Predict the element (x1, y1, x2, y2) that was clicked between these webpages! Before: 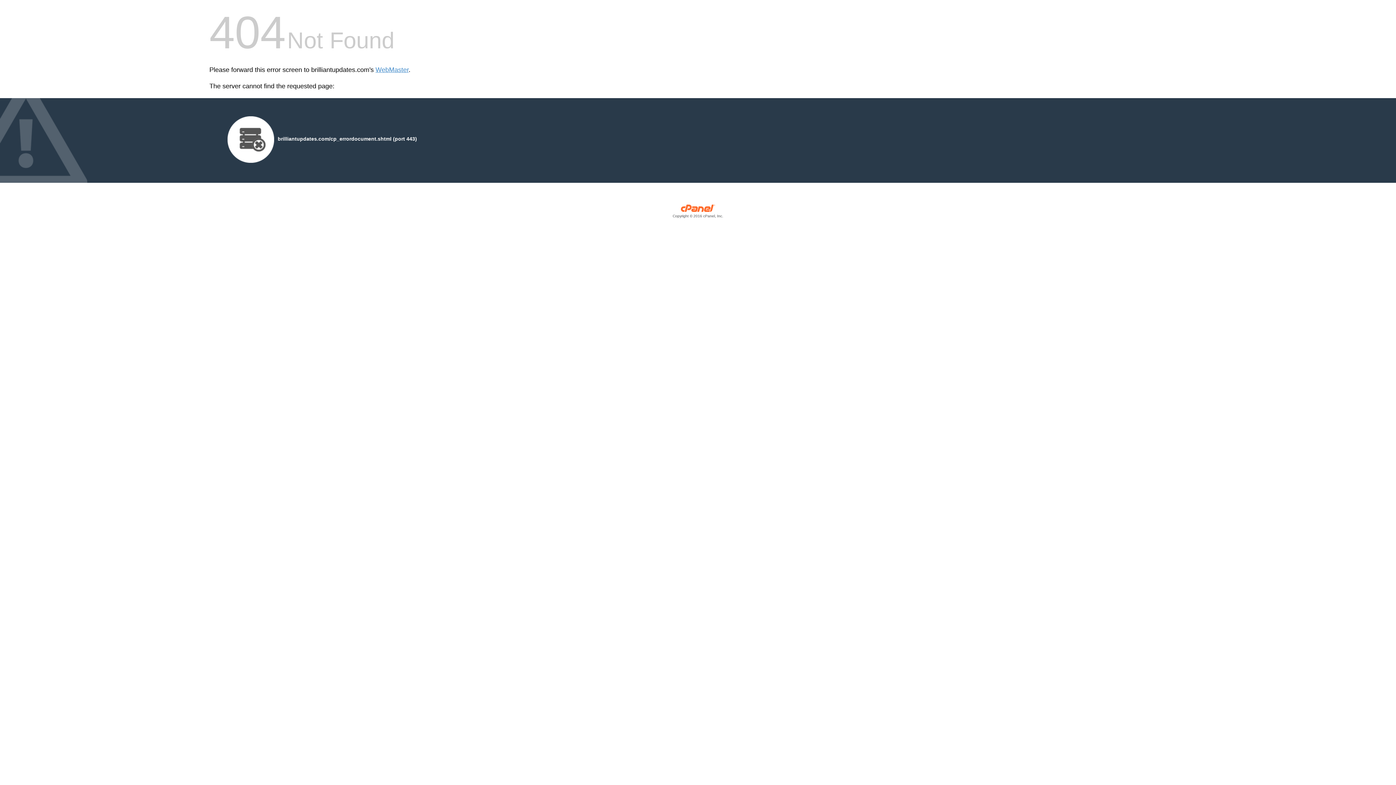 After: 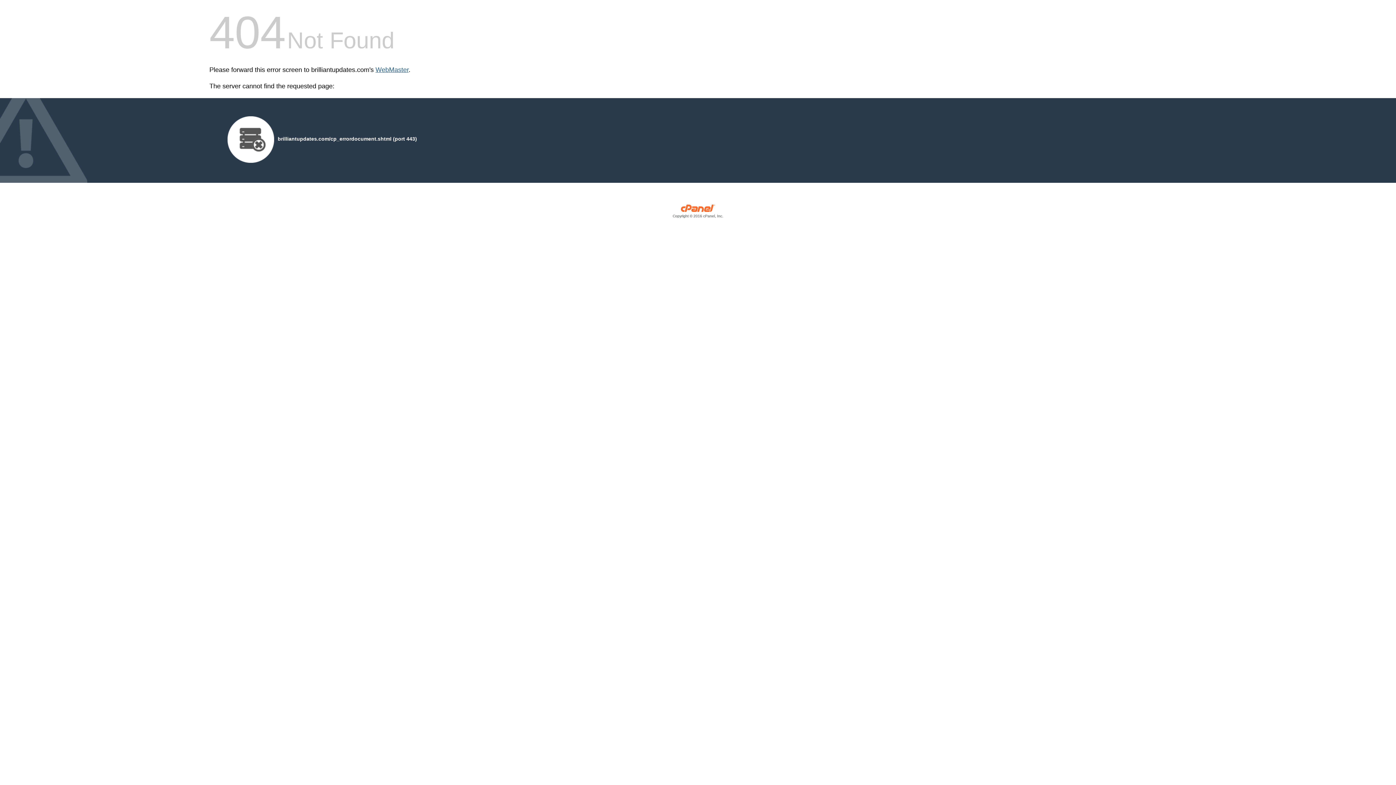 Action: label: WebMaster bbox: (375, 66, 408, 73)